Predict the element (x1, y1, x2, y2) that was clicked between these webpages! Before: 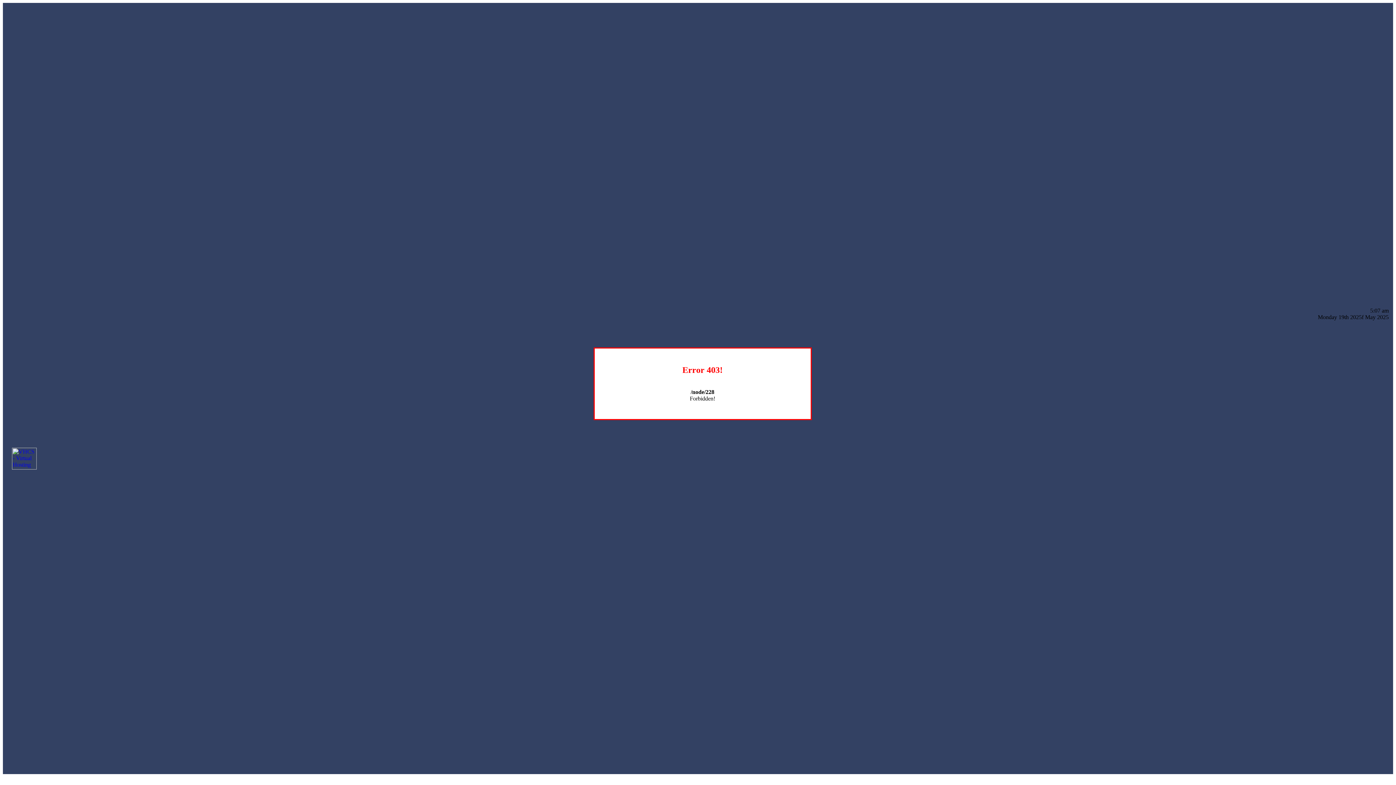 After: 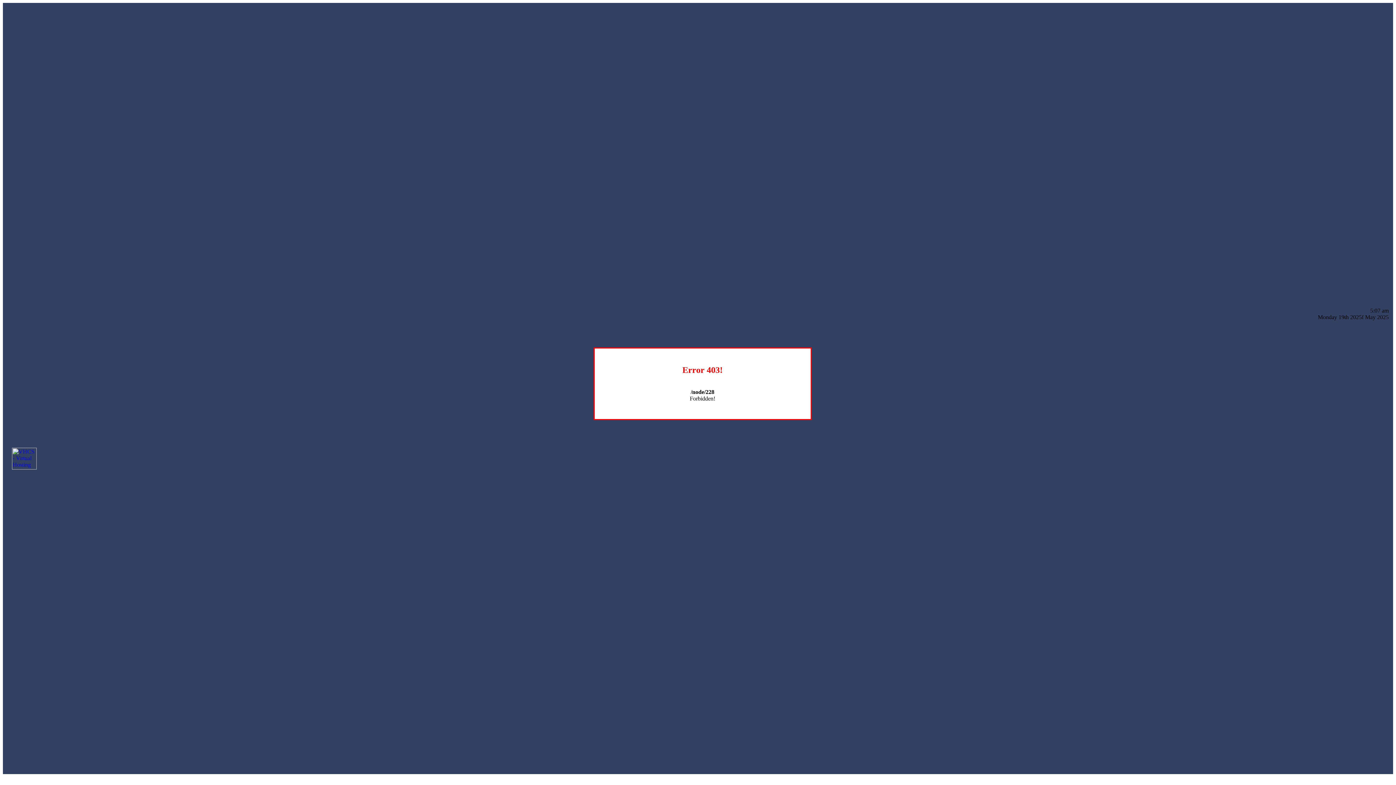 Action: bbox: (12, 464, 36, 470)